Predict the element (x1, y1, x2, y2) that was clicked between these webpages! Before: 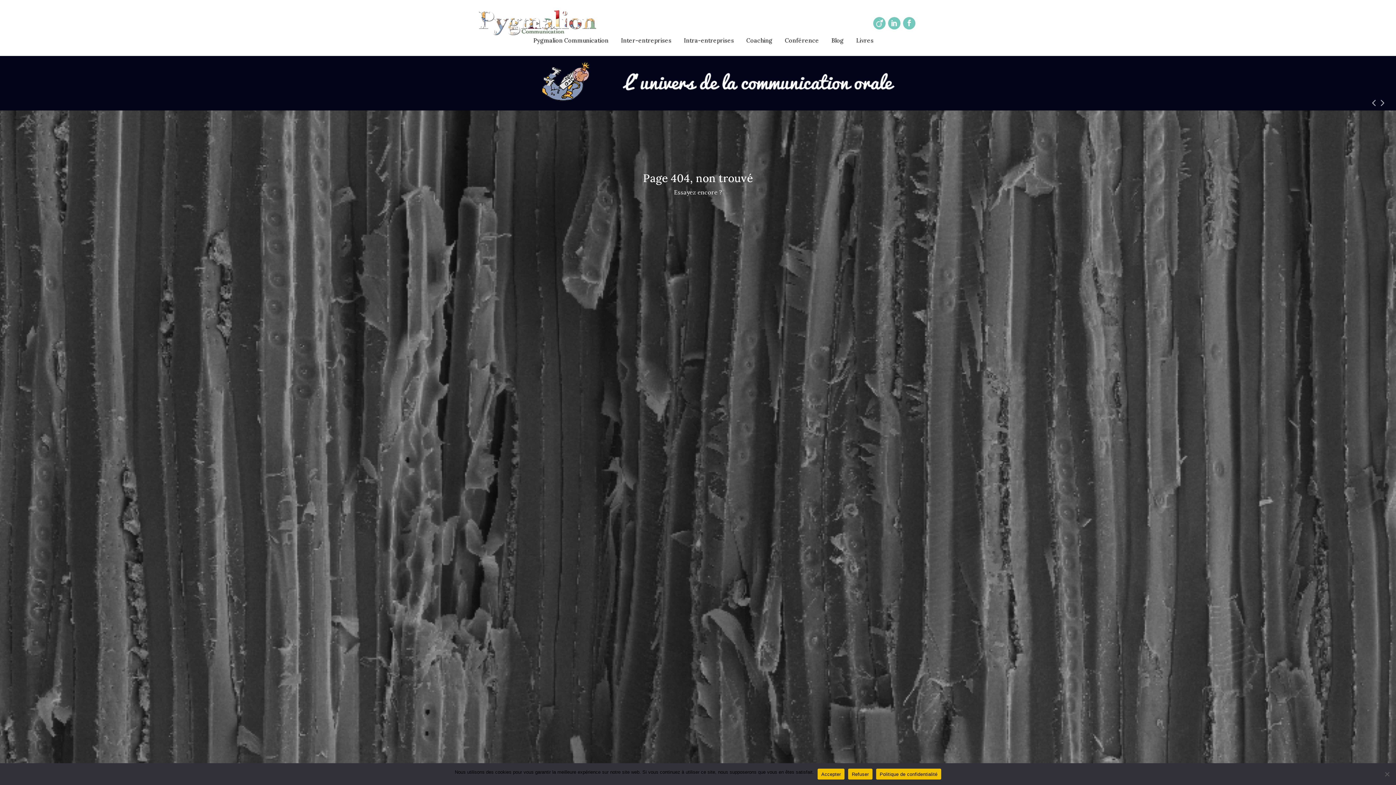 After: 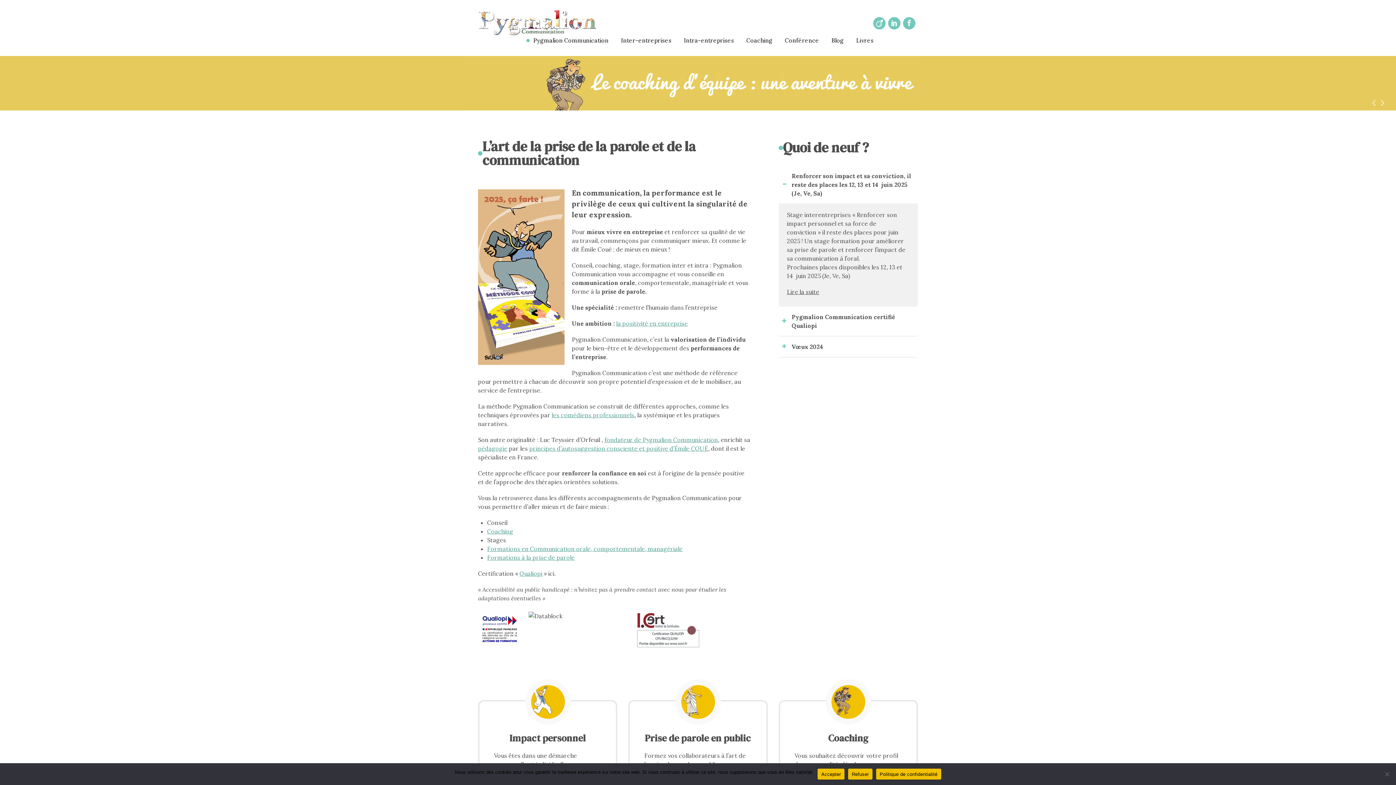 Action: bbox: (478, 10, 598, 17)